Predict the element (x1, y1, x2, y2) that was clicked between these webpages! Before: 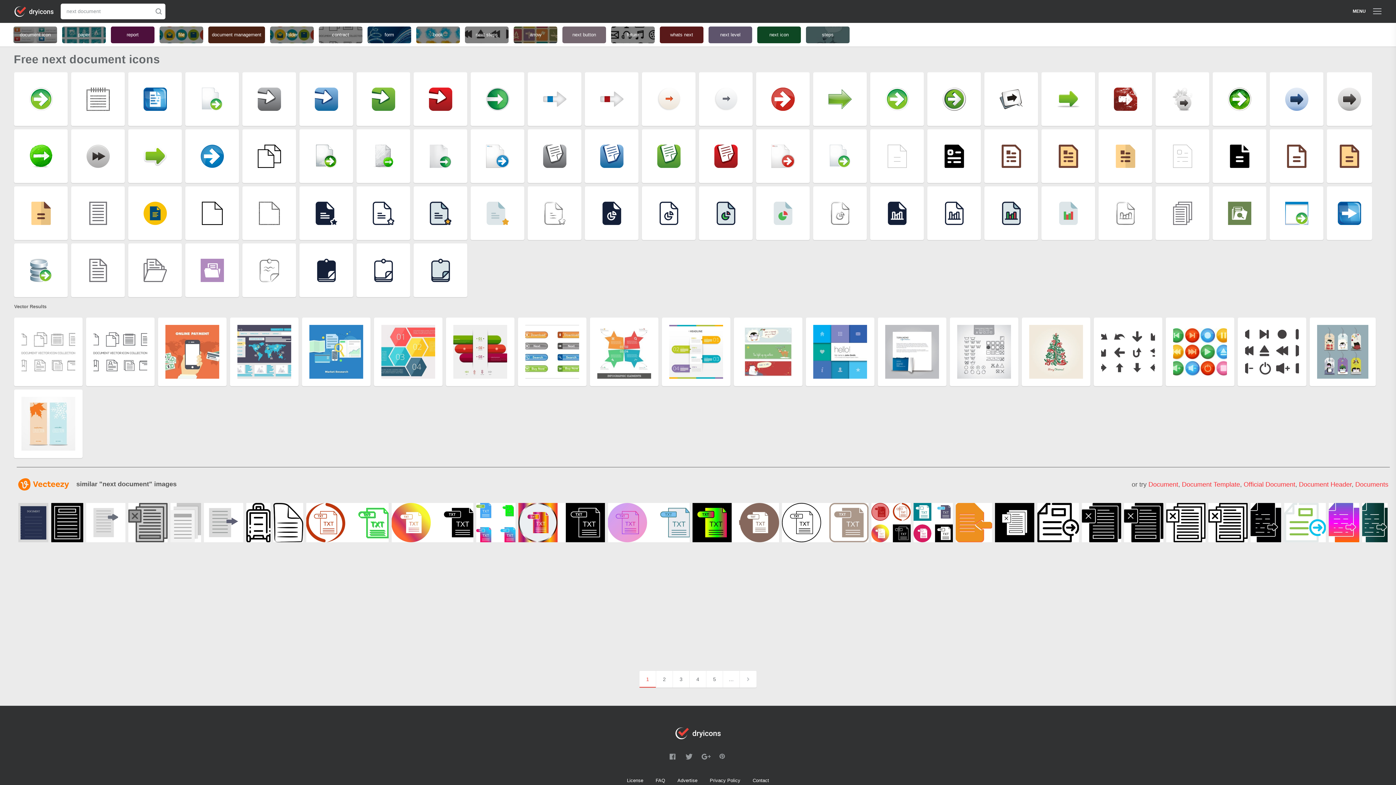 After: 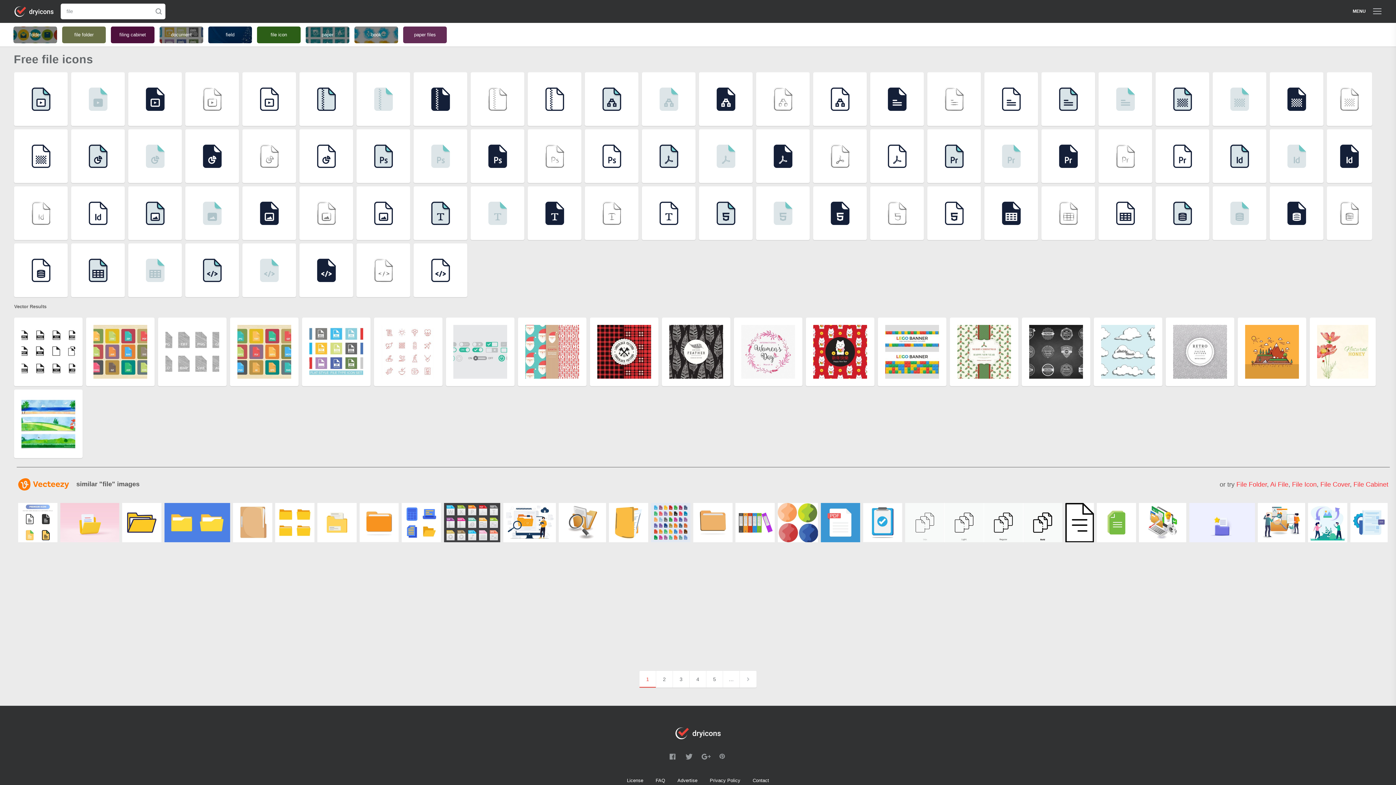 Action: label: file bbox: (159, 26, 203, 43)